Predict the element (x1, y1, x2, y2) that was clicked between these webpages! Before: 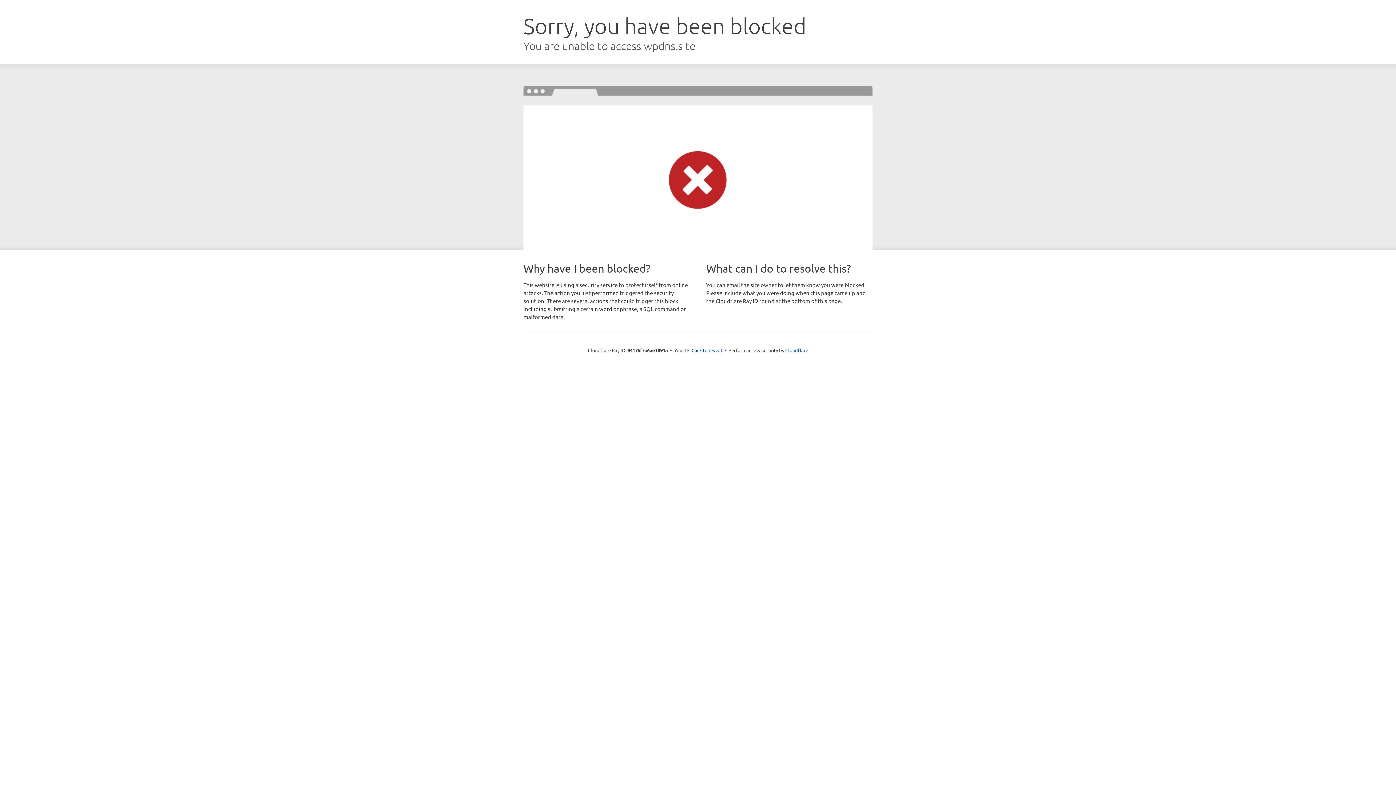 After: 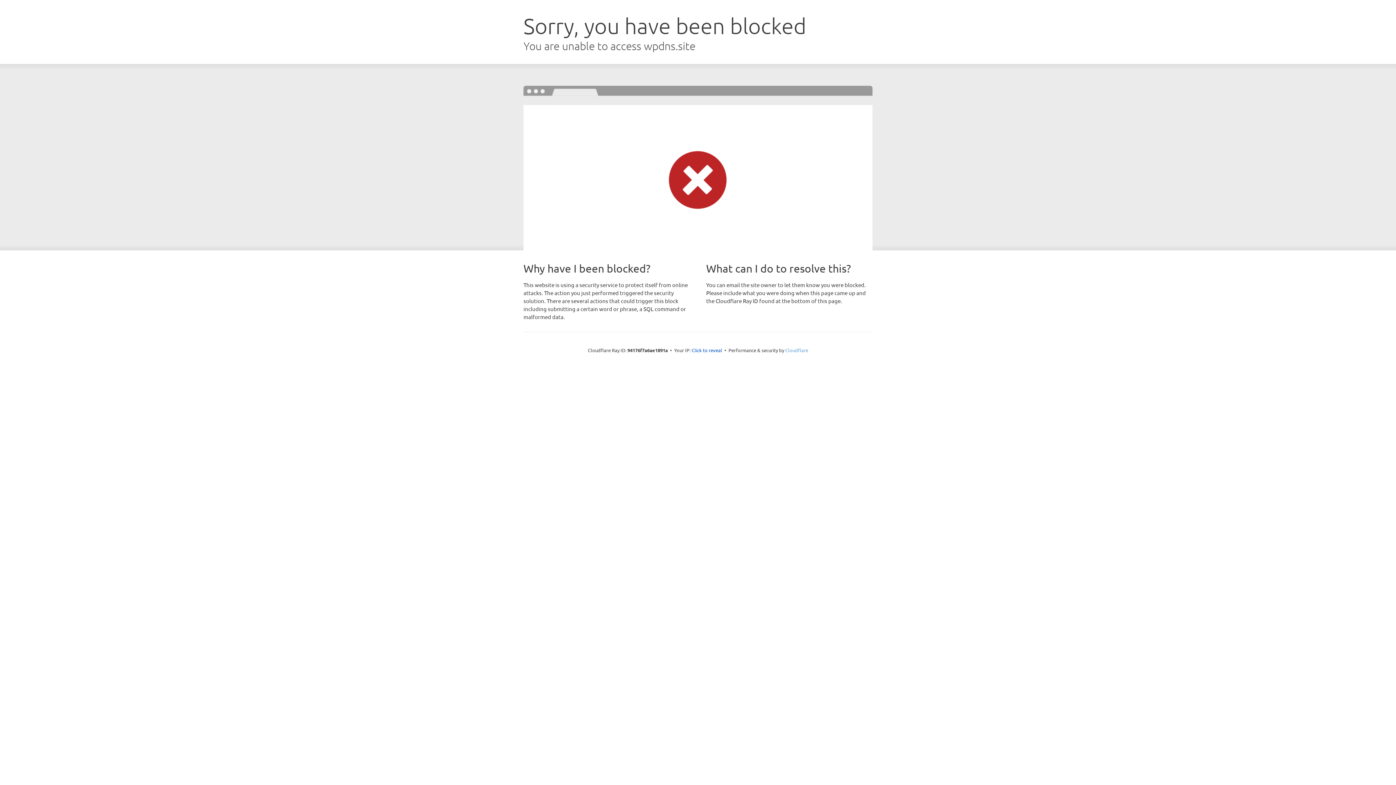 Action: bbox: (785, 347, 808, 353) label: Cloudflare